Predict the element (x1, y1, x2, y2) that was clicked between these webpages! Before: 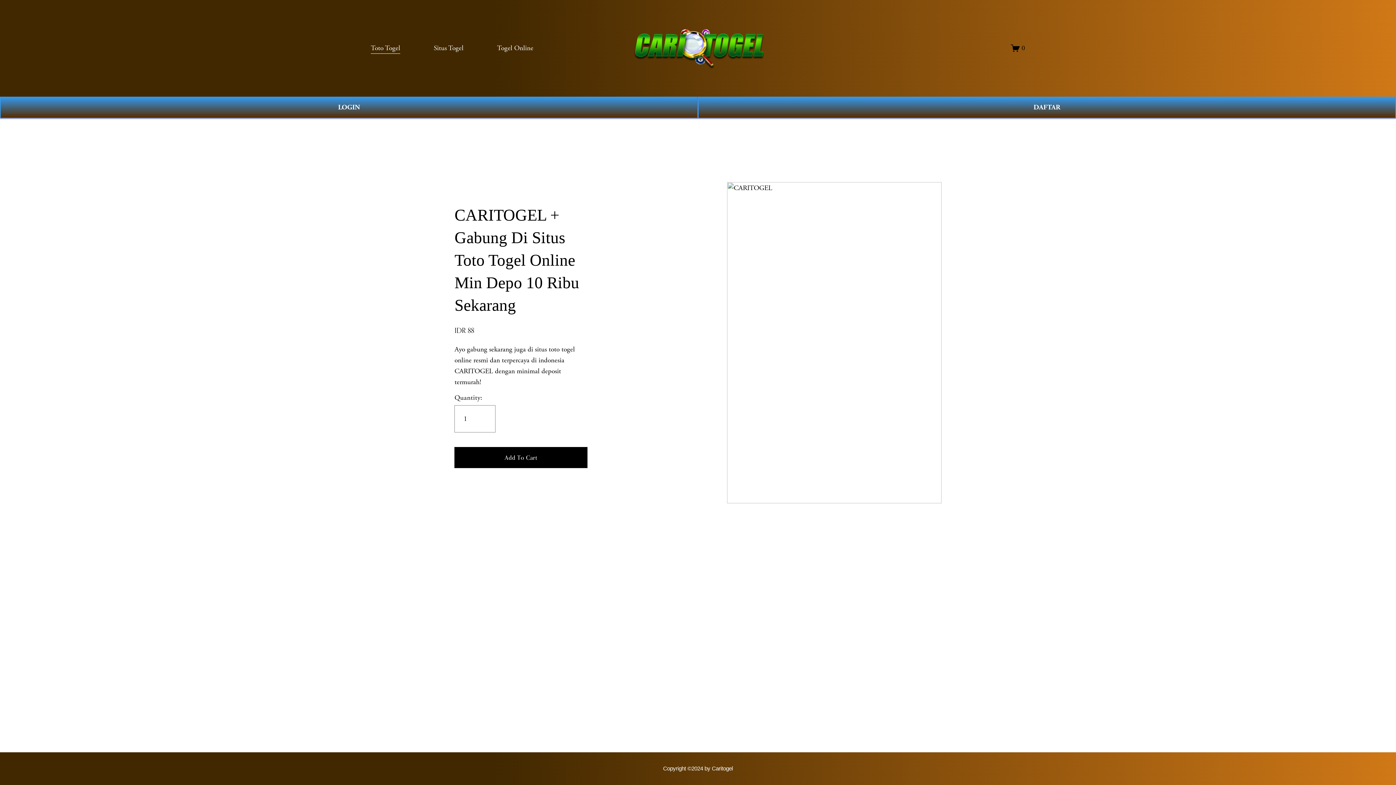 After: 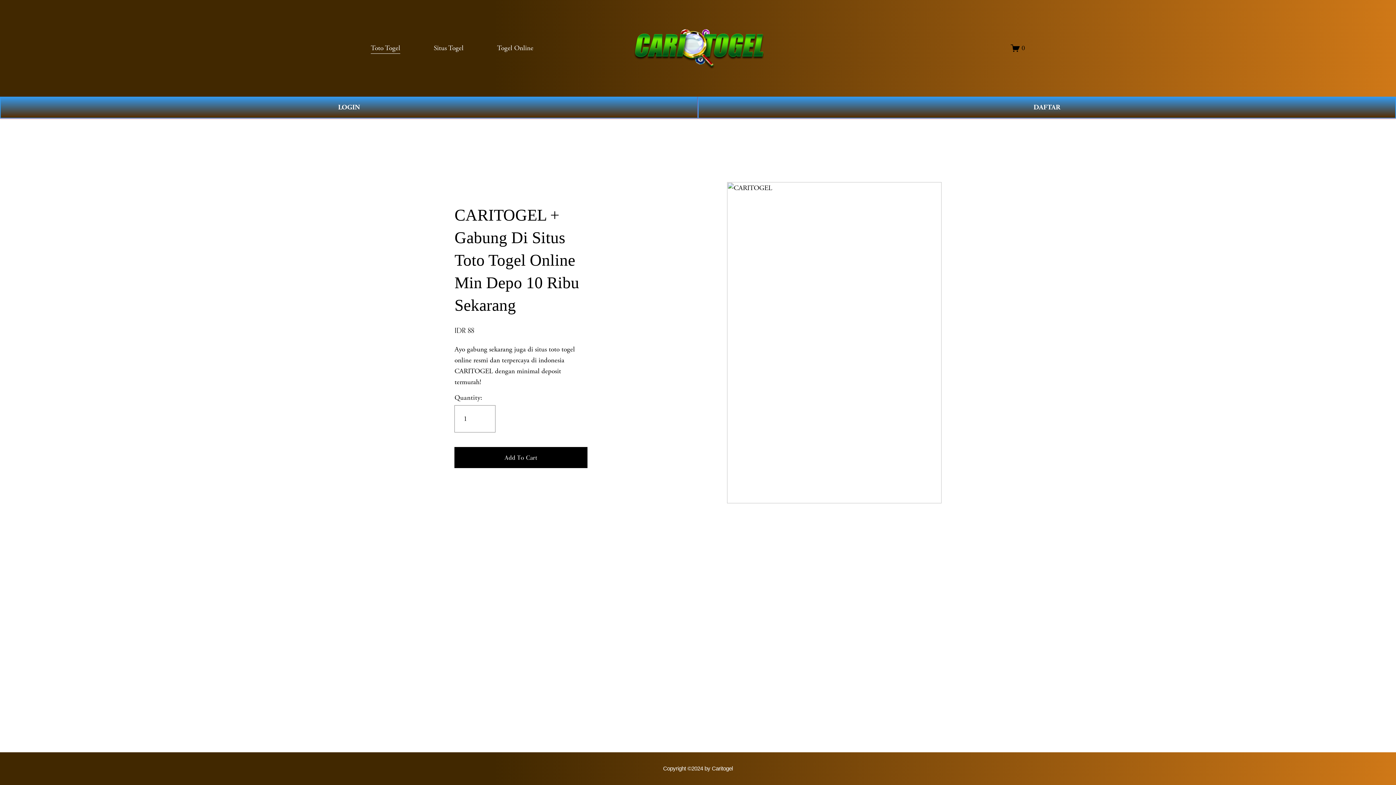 Action: bbox: (663, 765, 733, 772) label: Copyright ©2024 by Caritogel